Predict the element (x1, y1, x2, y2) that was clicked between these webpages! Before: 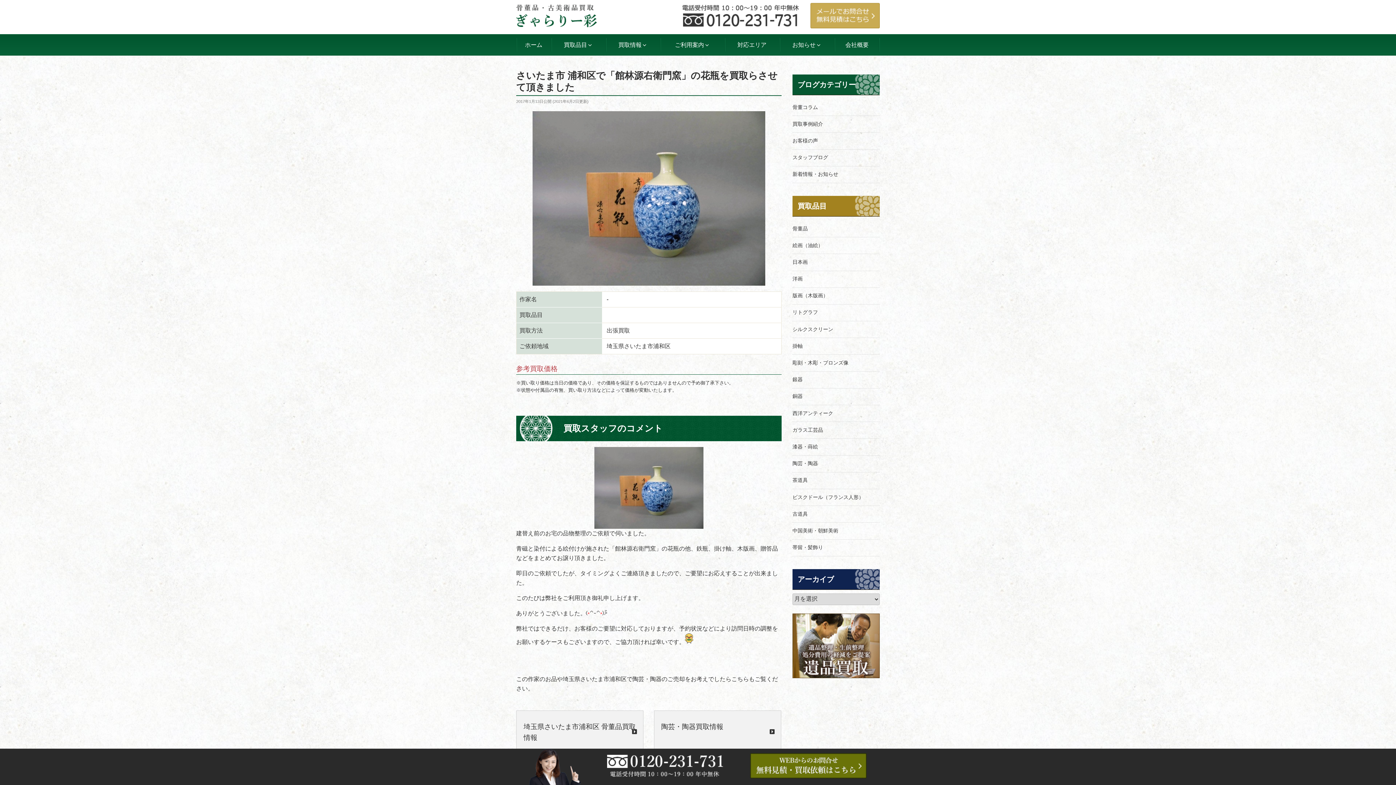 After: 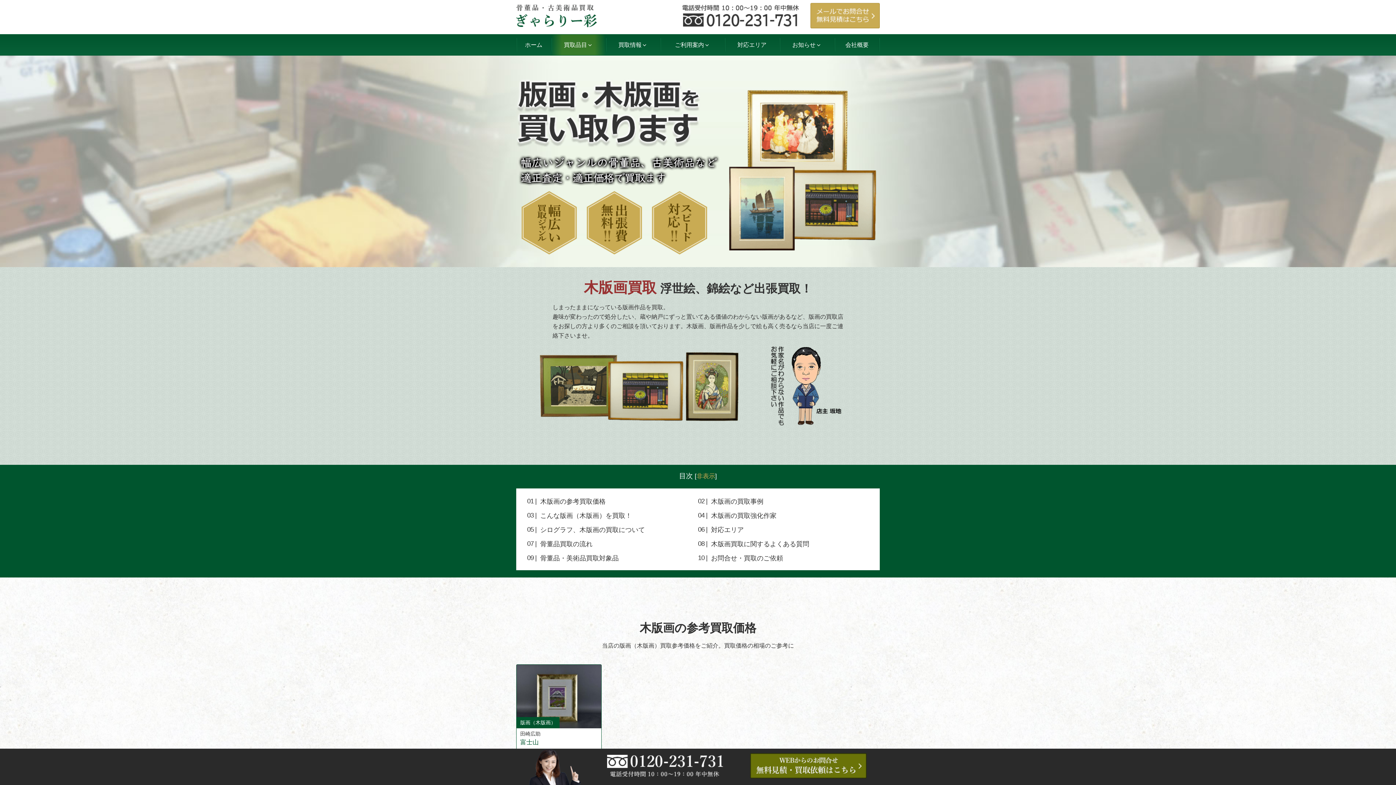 Action: bbox: (792, 288, 880, 303) label: 版画（木版画）